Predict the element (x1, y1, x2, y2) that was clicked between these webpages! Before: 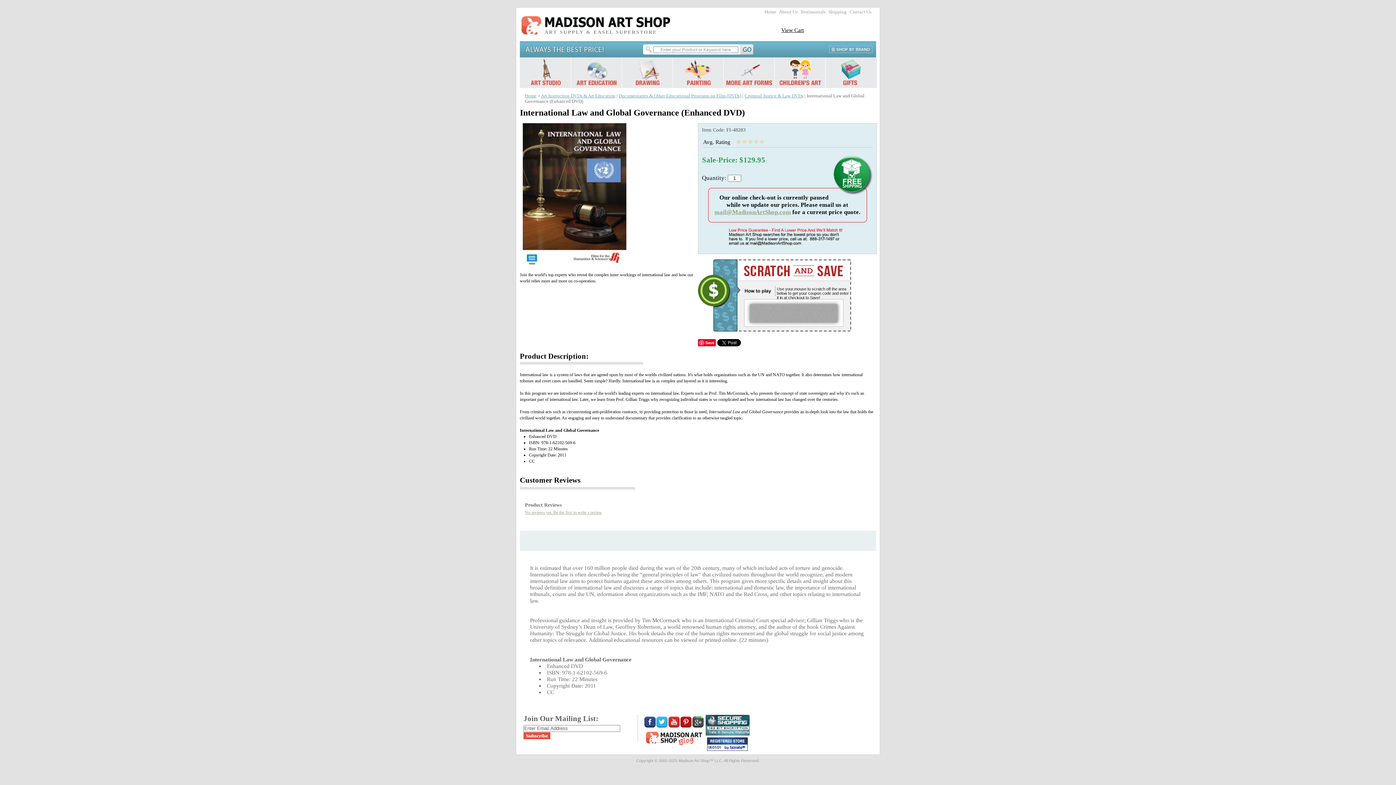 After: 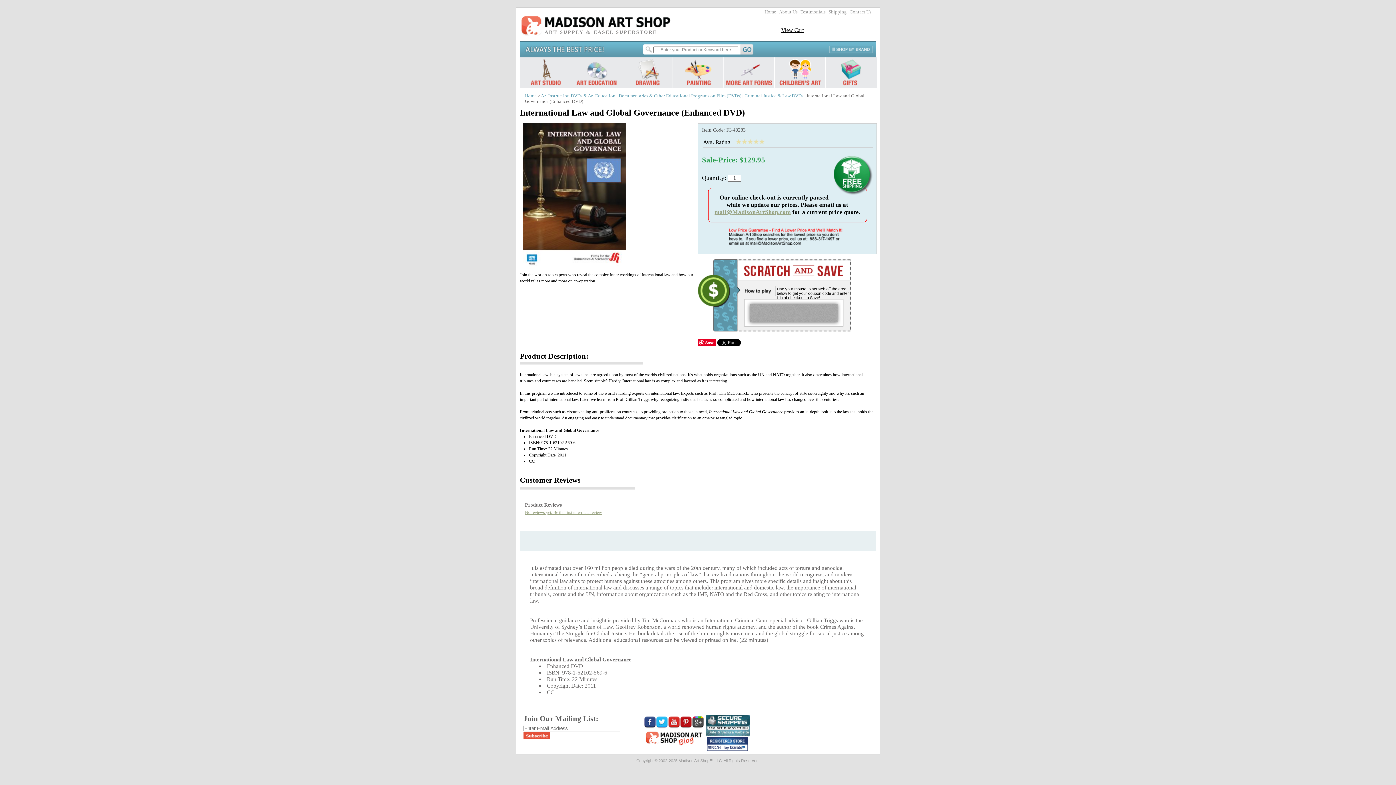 Action: label: Save bbox: (698, 339, 716, 346)